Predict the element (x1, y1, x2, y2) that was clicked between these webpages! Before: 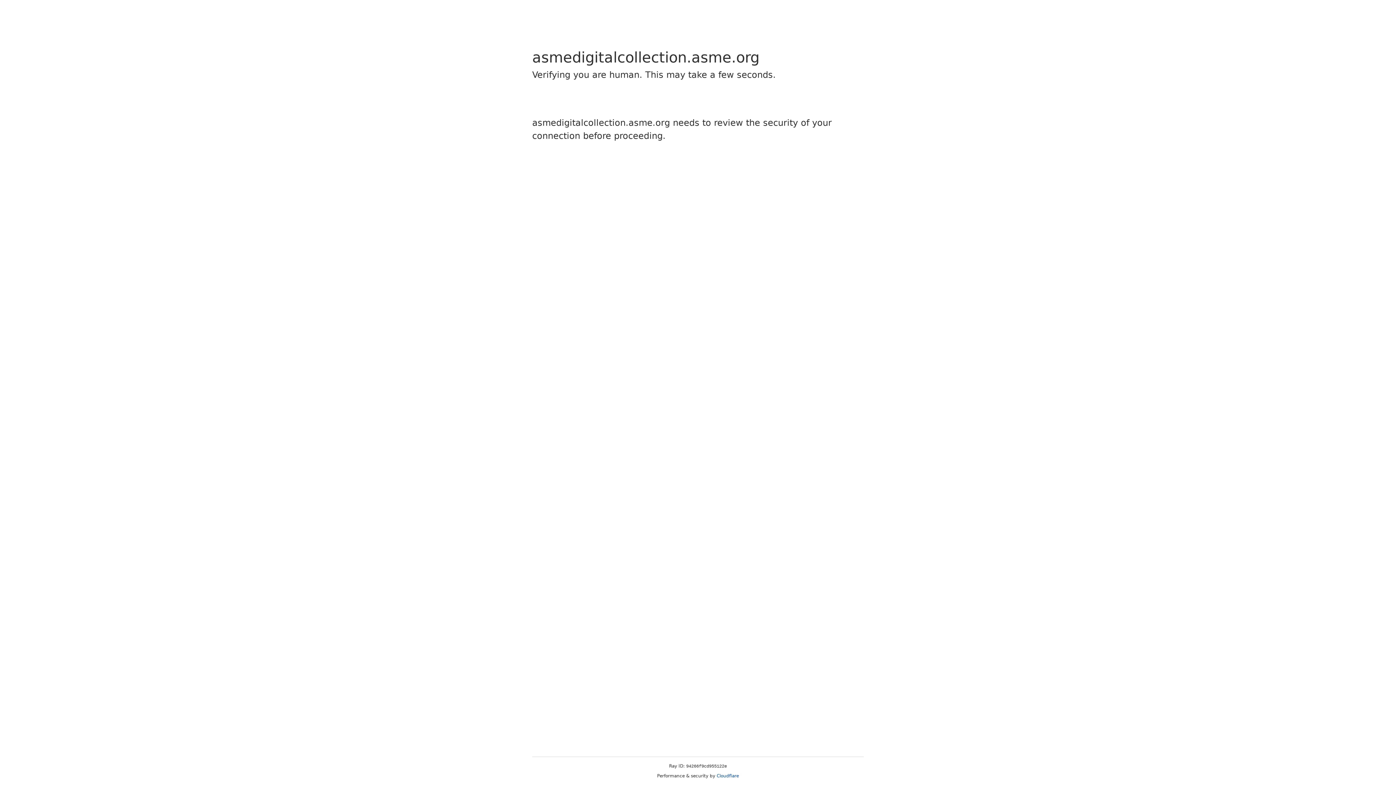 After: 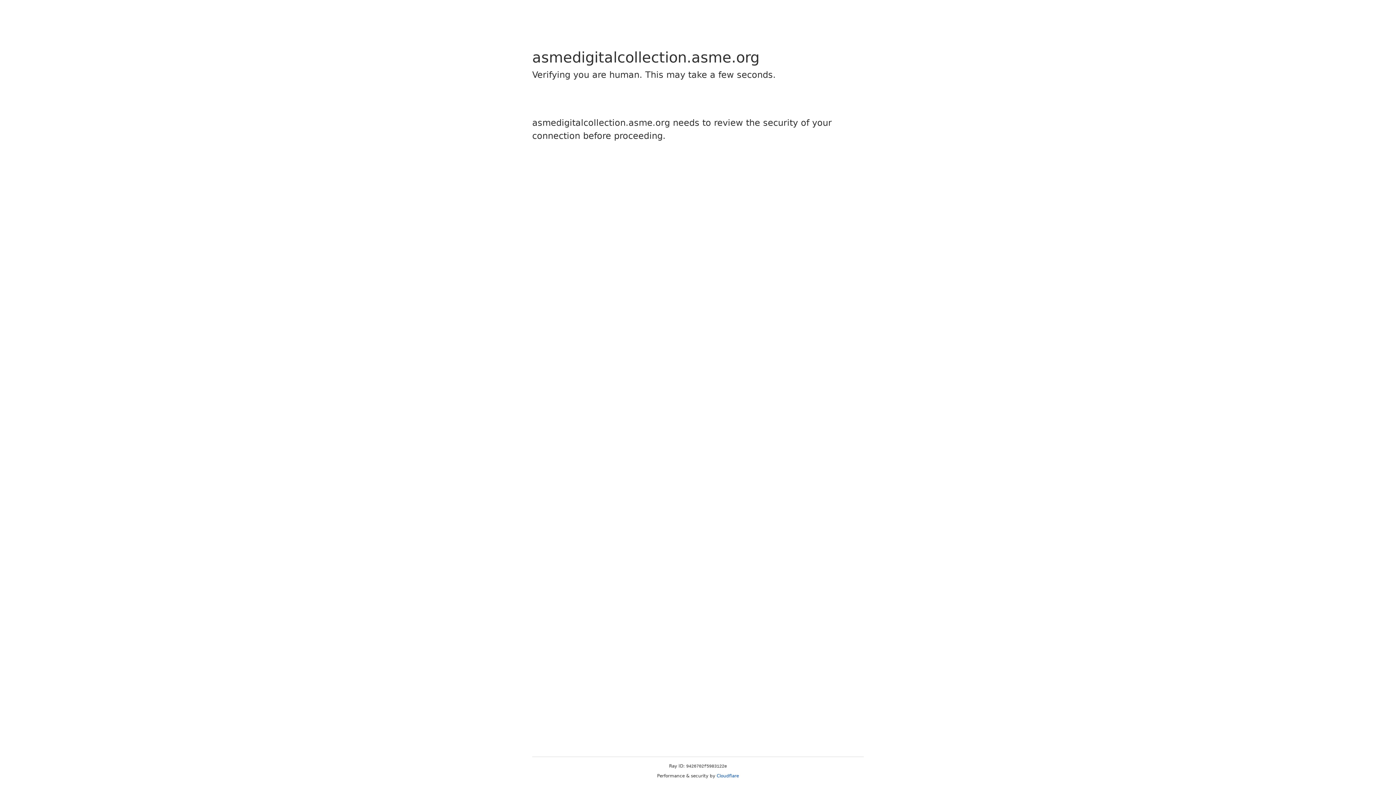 Action: bbox: (716, 773, 739, 778) label: Cloudflare